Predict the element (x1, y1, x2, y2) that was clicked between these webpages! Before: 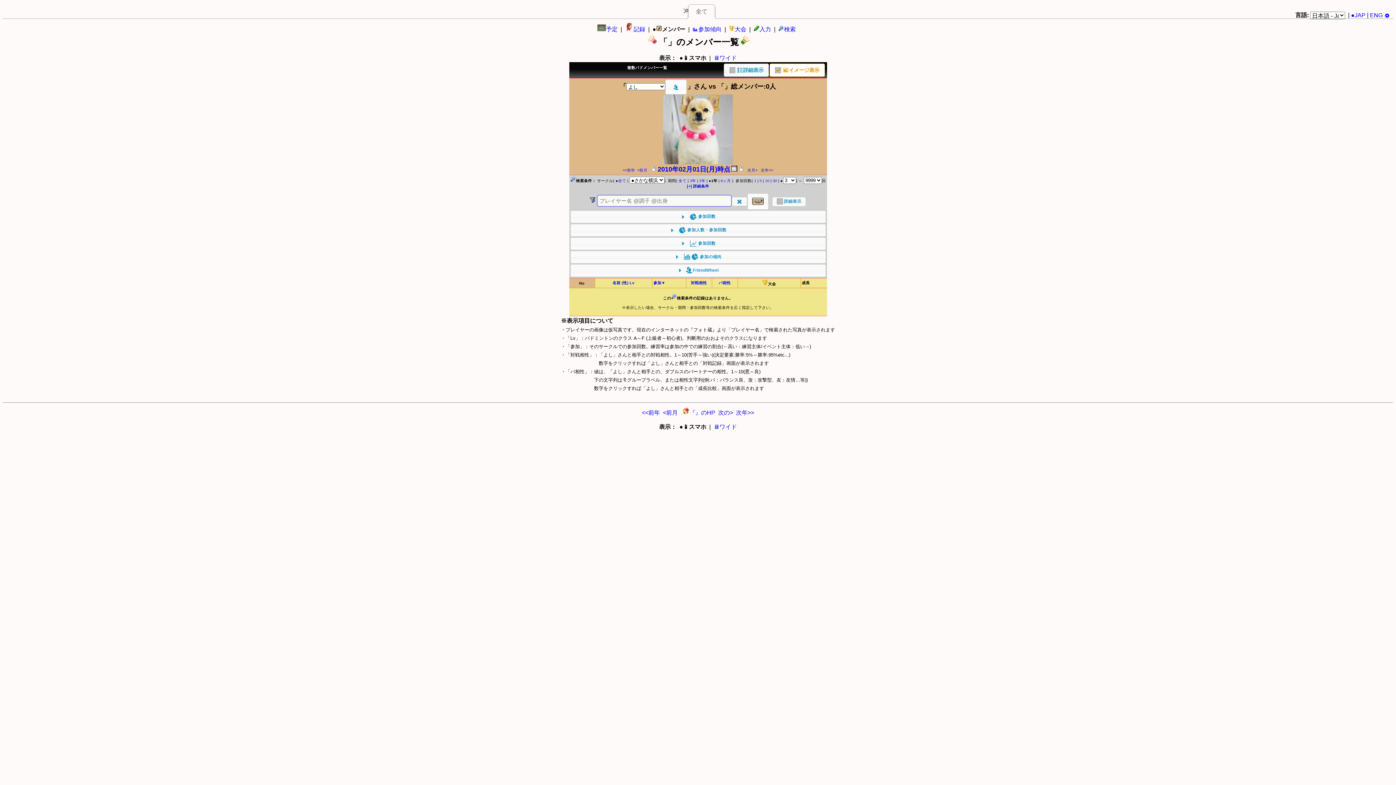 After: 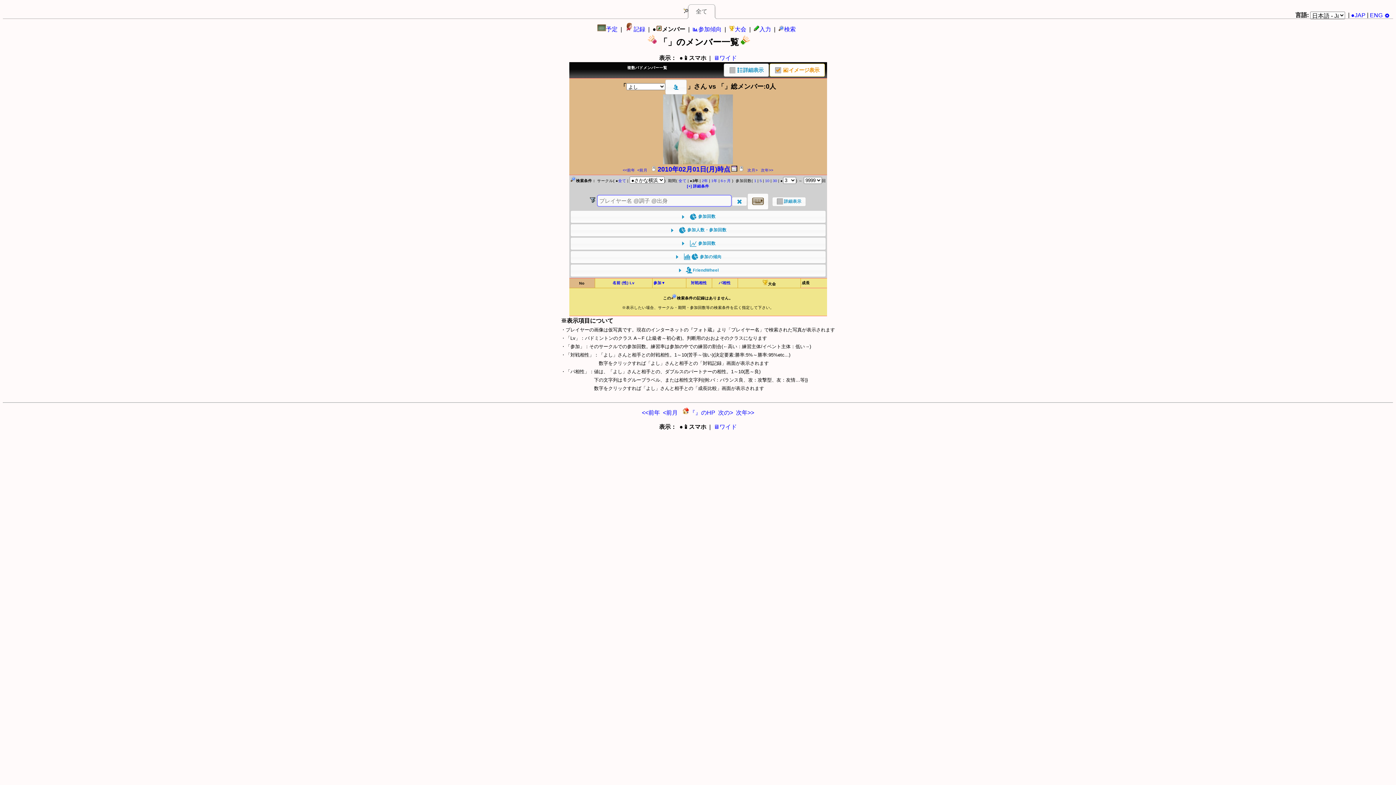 Action: bbox: (690, 178, 696, 182) label: 3年